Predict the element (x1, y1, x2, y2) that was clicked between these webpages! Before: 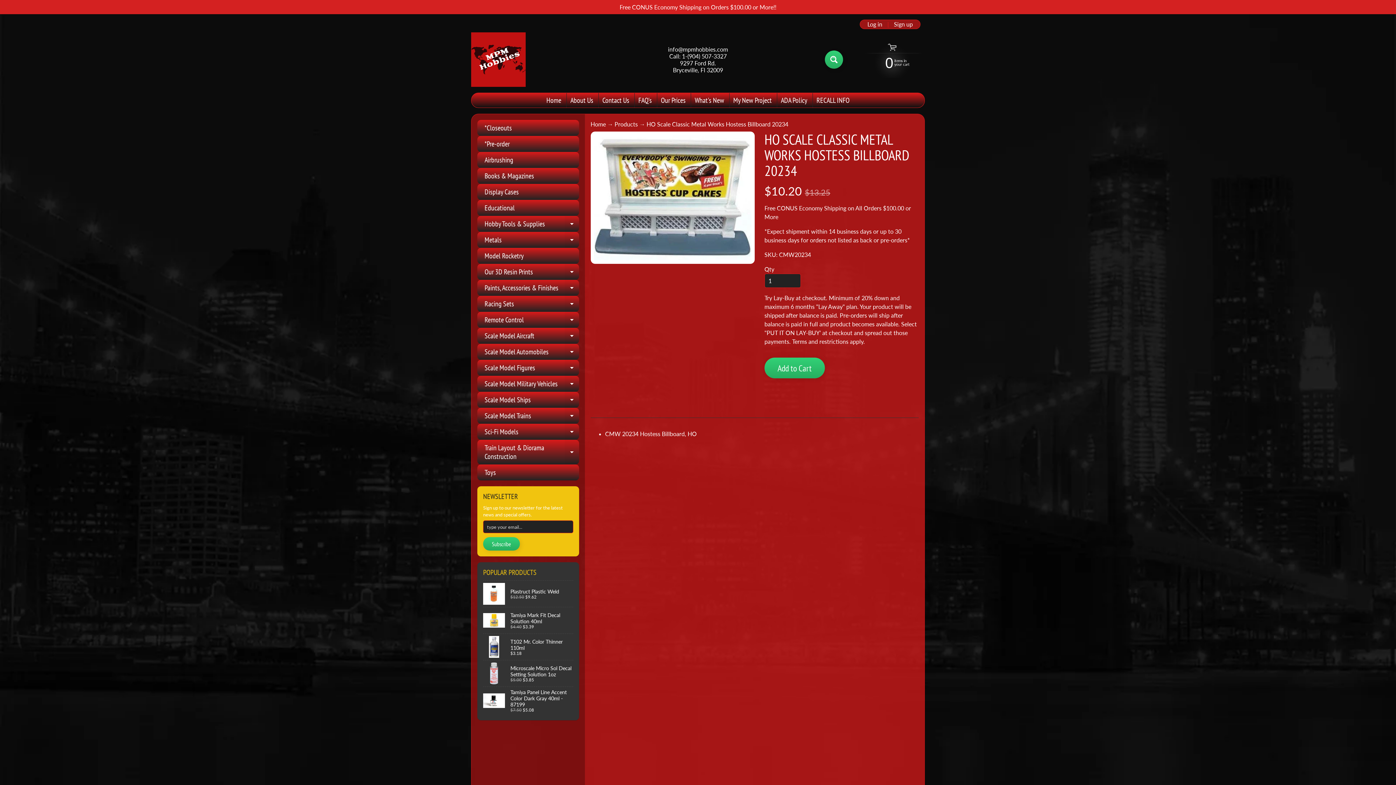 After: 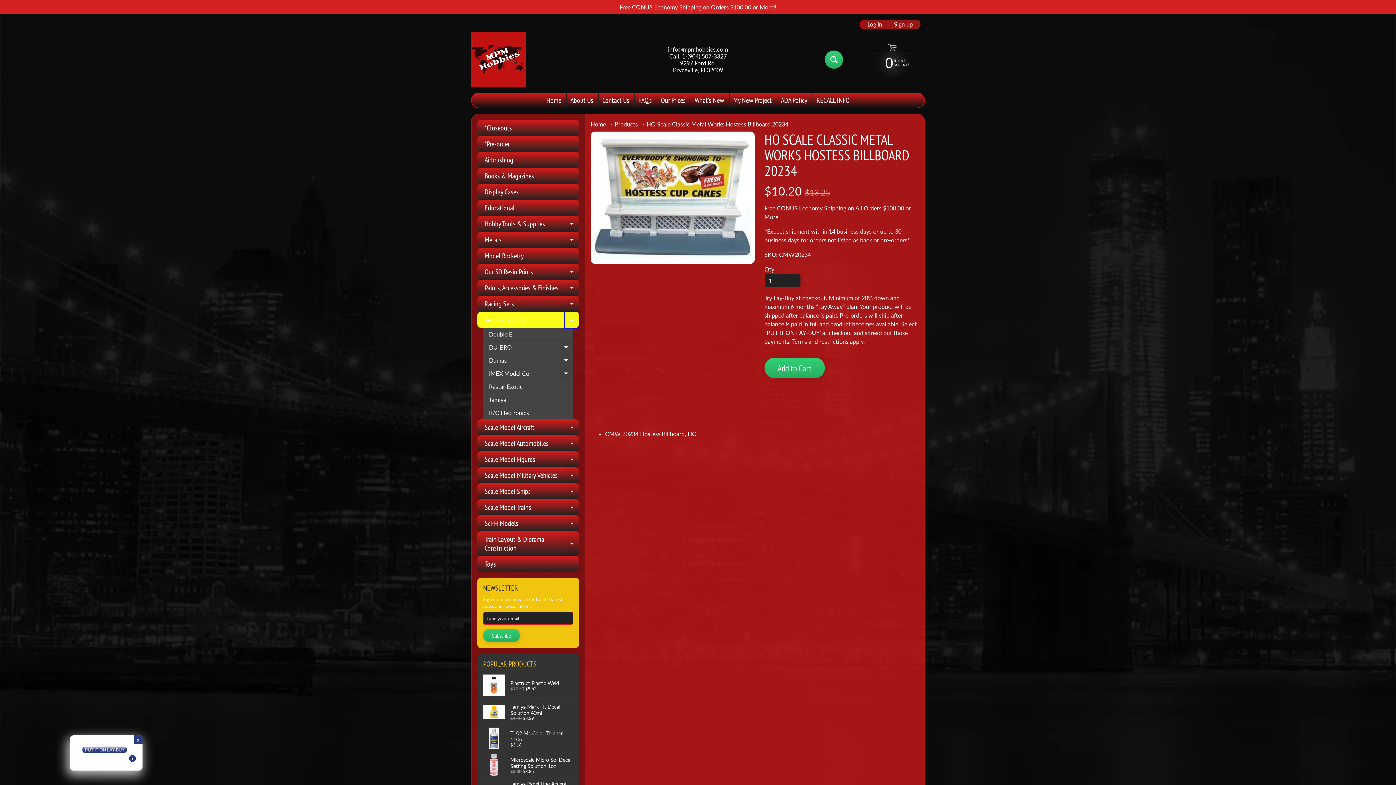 Action: bbox: (564, 312, 579, 328) label: Expand child menu